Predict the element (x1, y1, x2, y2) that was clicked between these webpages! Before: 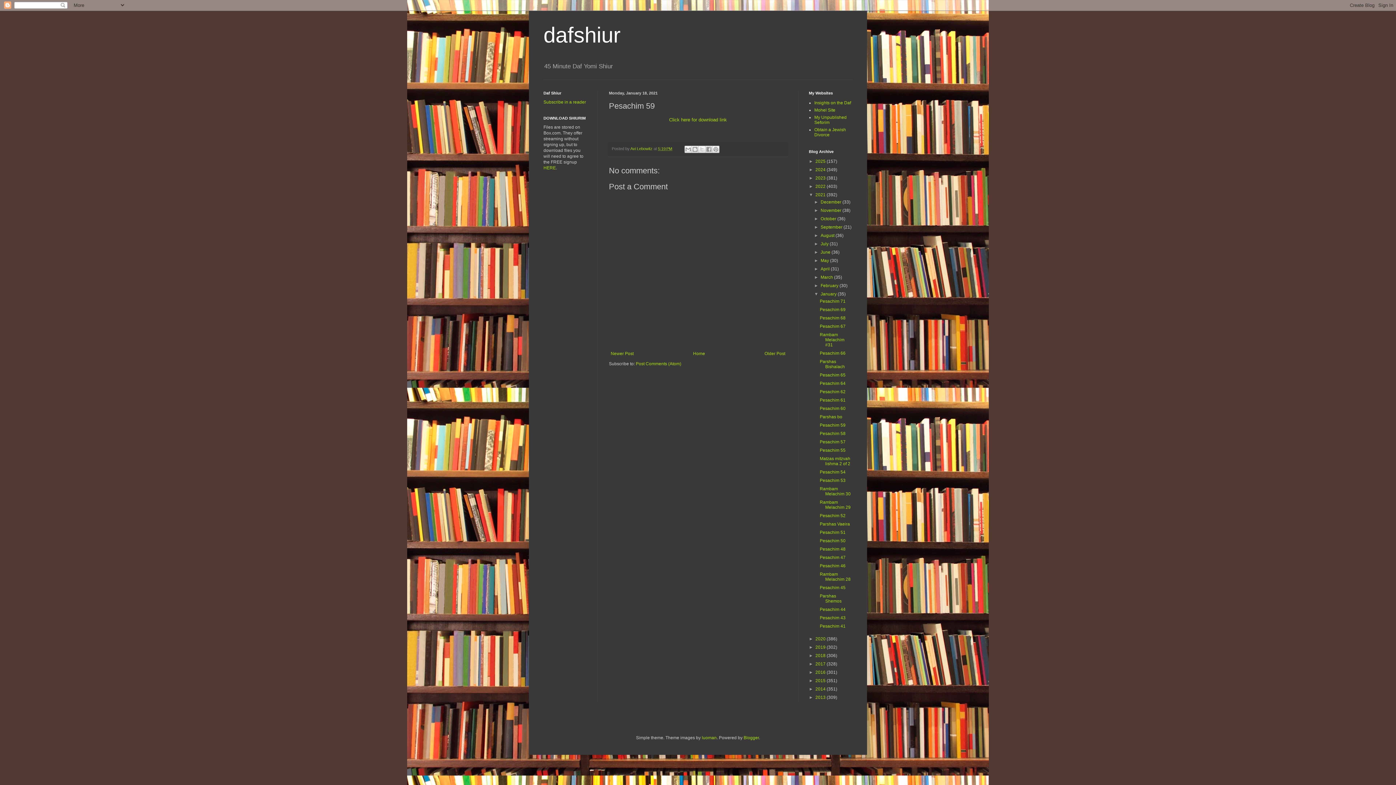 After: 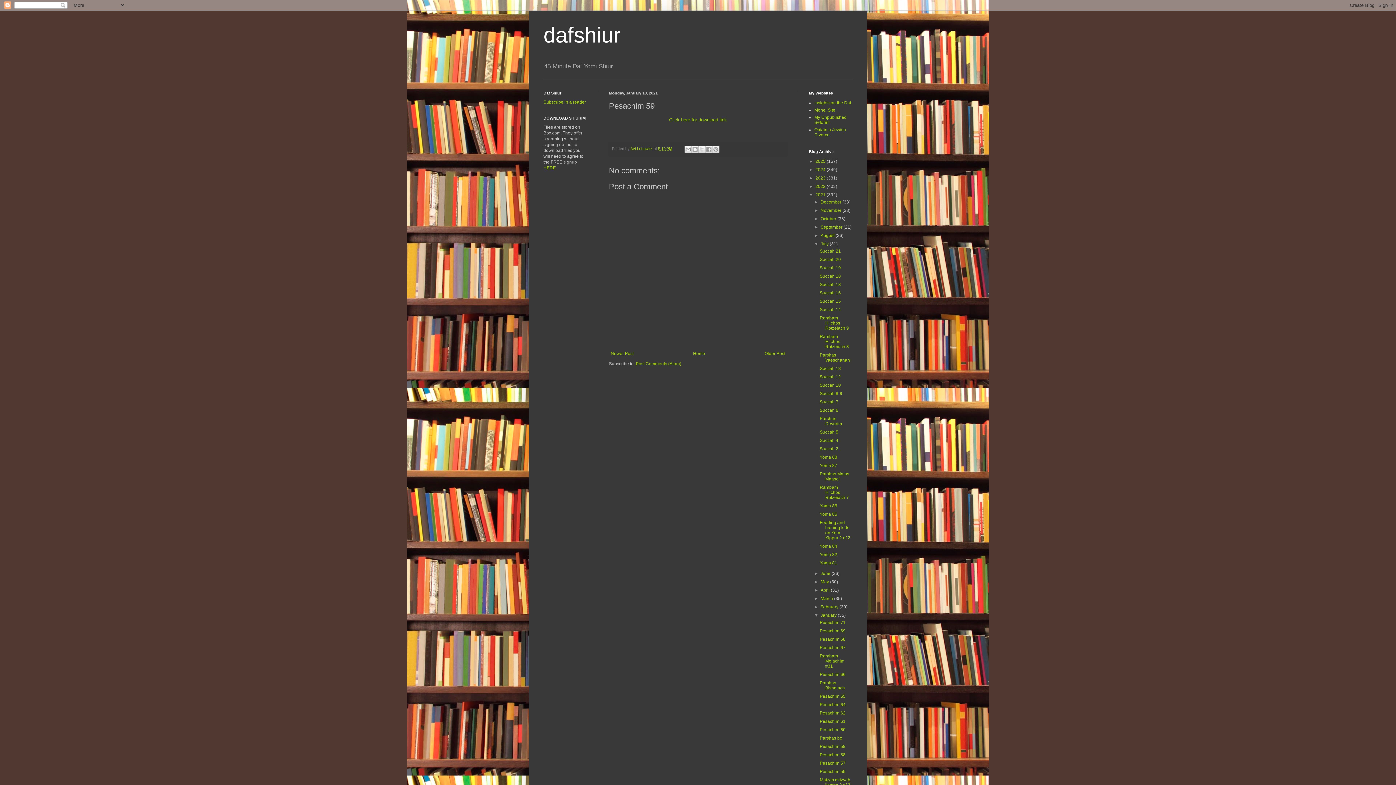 Action: bbox: (814, 241, 820, 246) label: ►  